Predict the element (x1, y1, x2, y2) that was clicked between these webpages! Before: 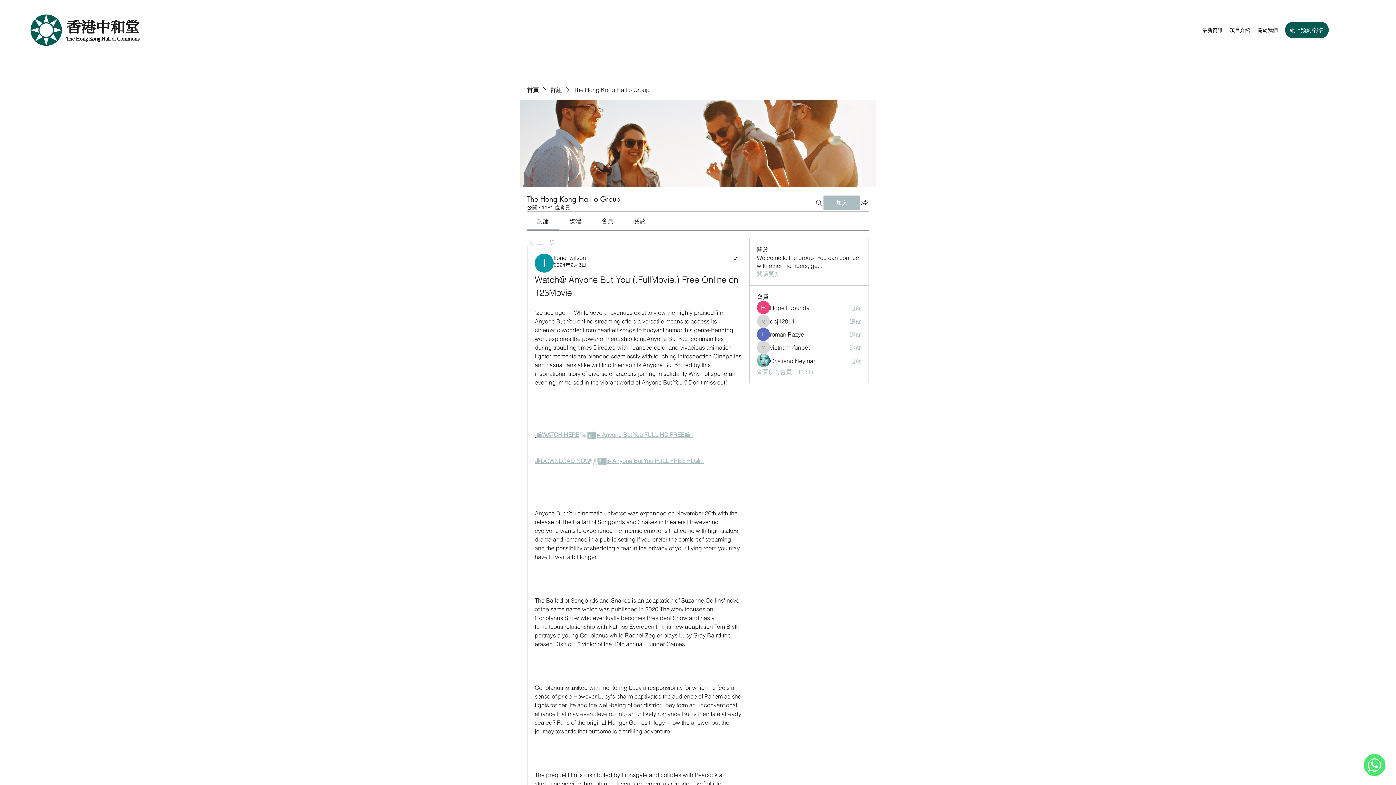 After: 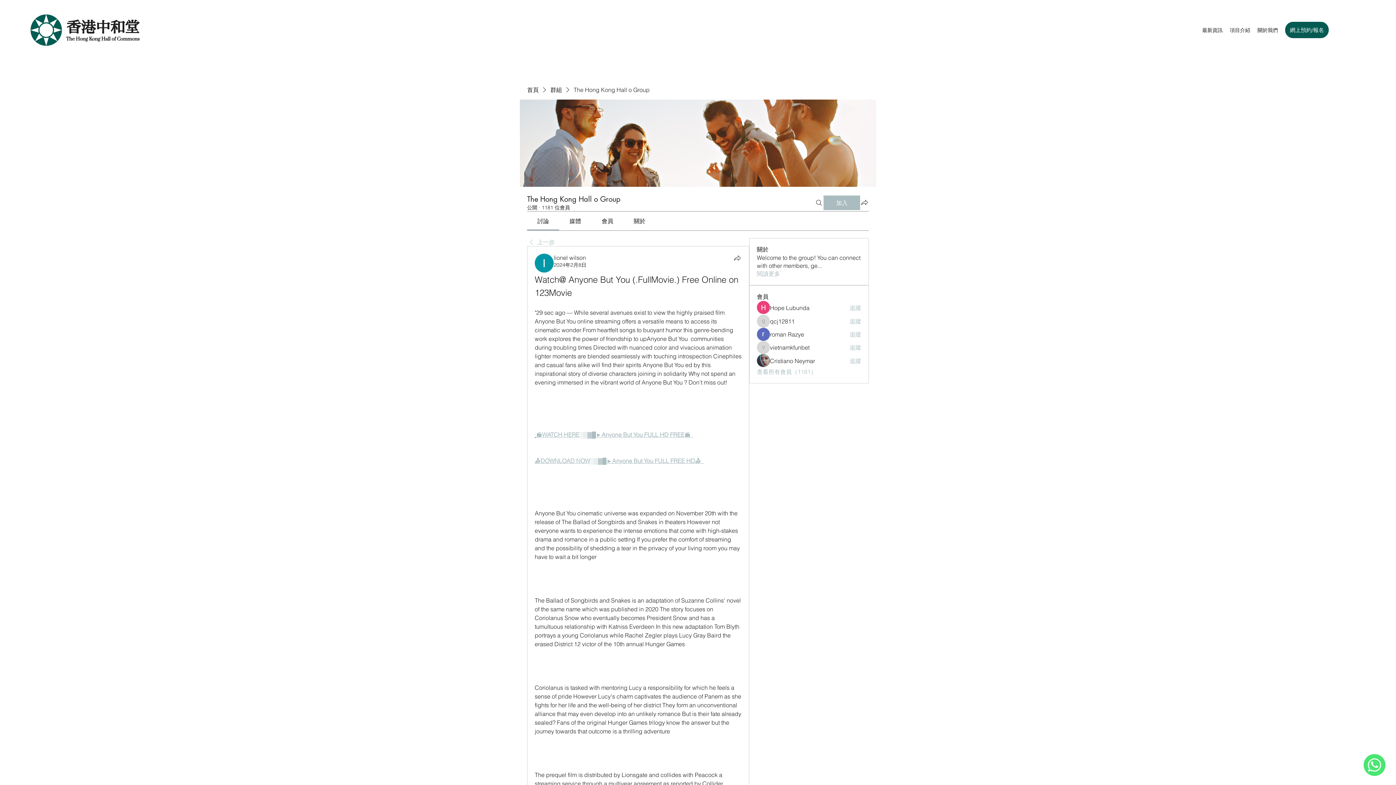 Action: label: 🎬WATCH HERE░▒▓█►Anyone But You FULL HD FREE🎬   bbox: (536, 431, 693, 438)